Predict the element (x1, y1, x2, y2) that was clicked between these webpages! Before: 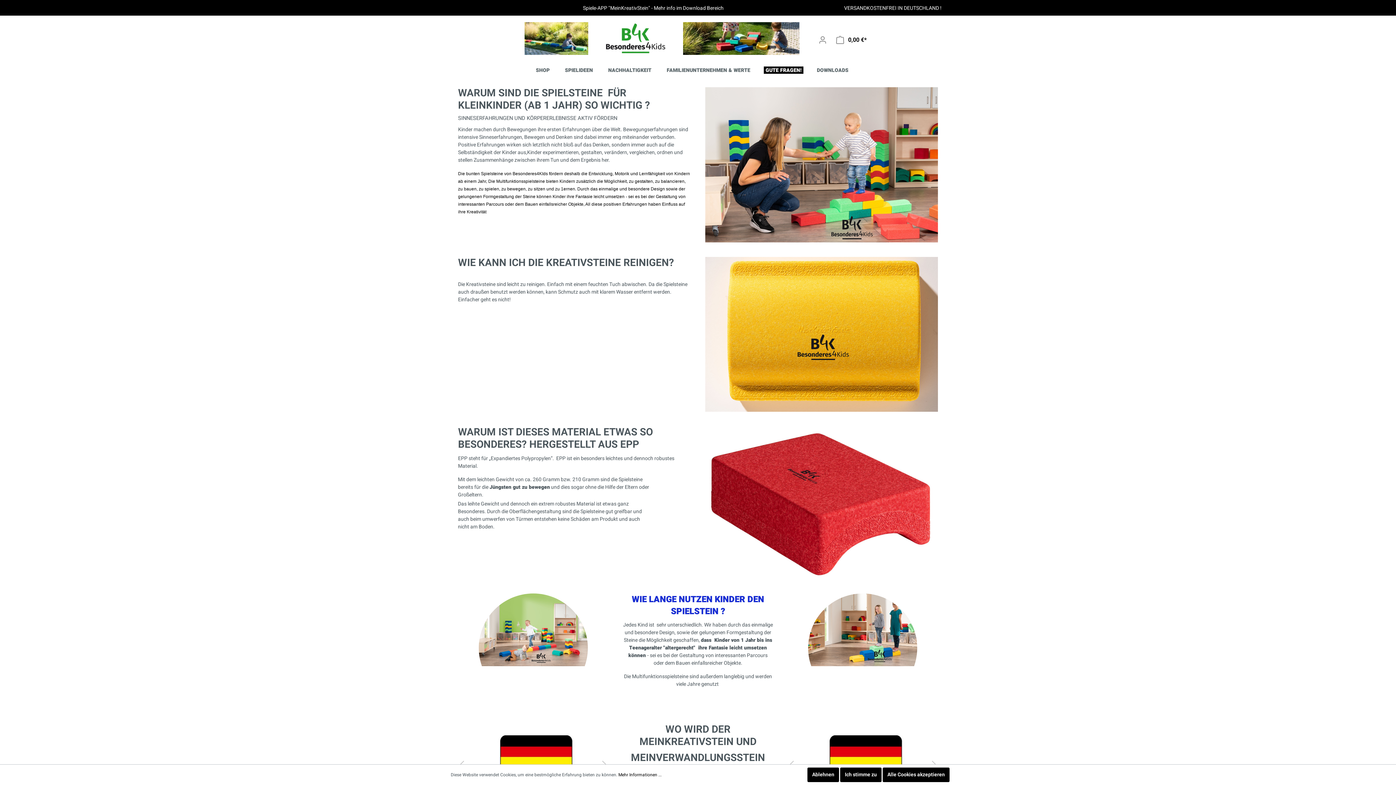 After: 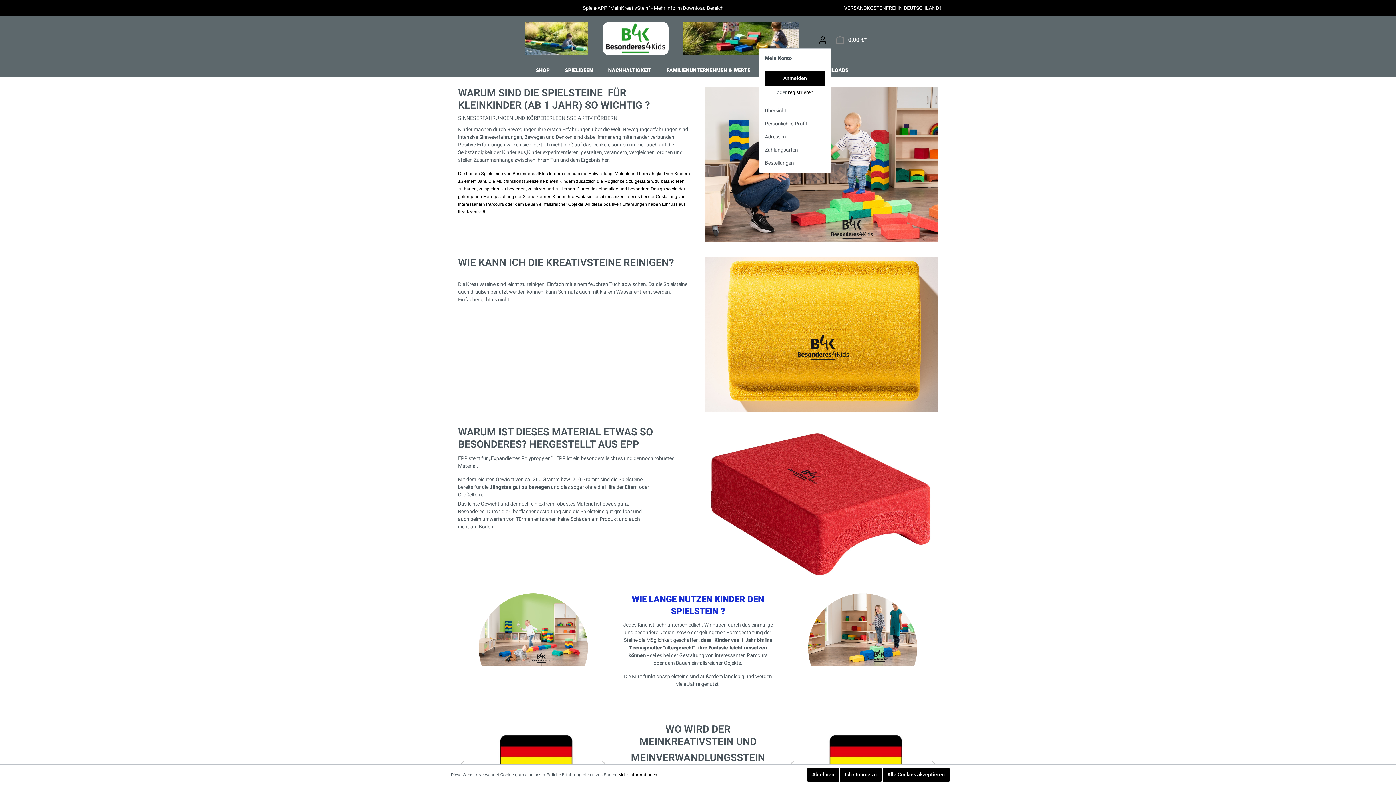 Action: label: Mein Konto bbox: (814, 32, 831, 47)